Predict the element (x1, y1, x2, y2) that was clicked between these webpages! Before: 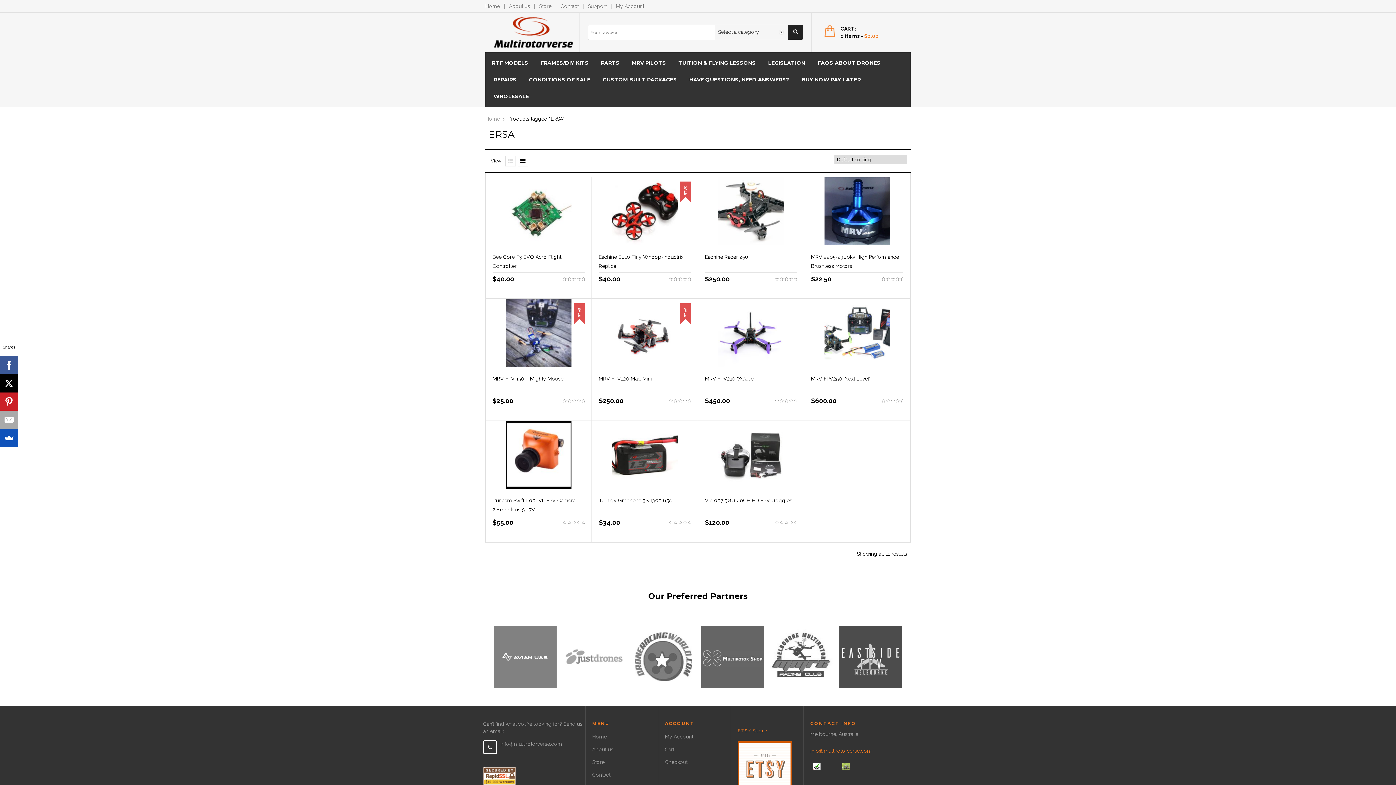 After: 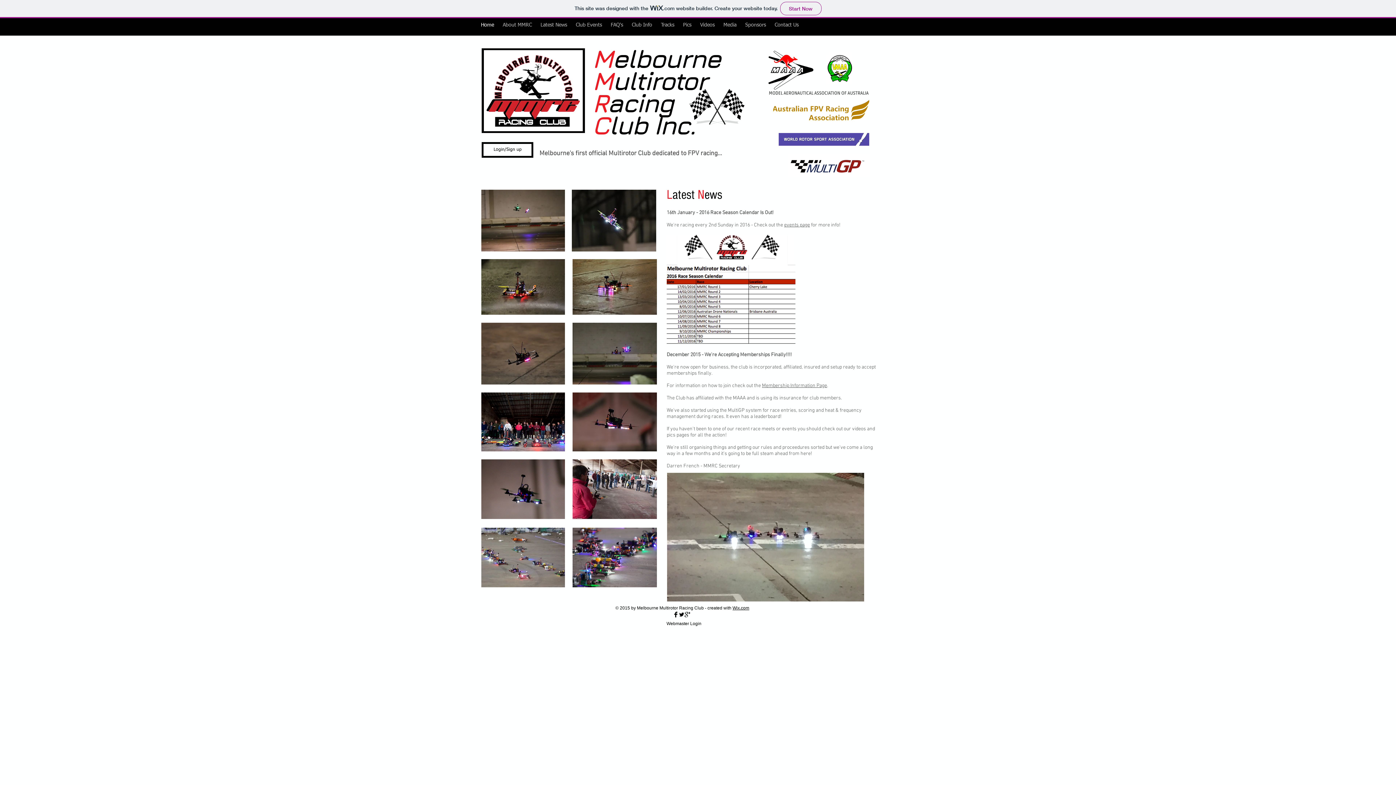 Action: bbox: (770, 654, 833, 659)